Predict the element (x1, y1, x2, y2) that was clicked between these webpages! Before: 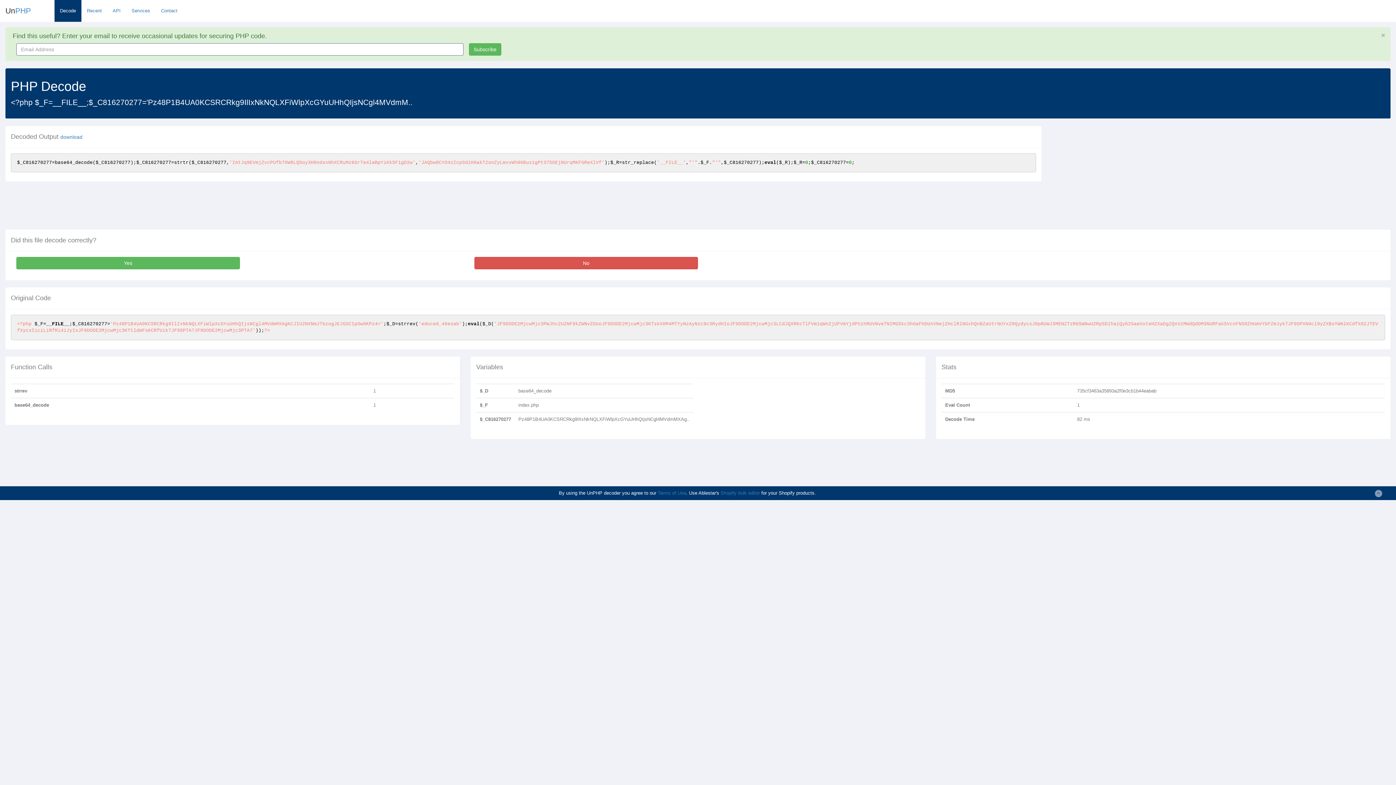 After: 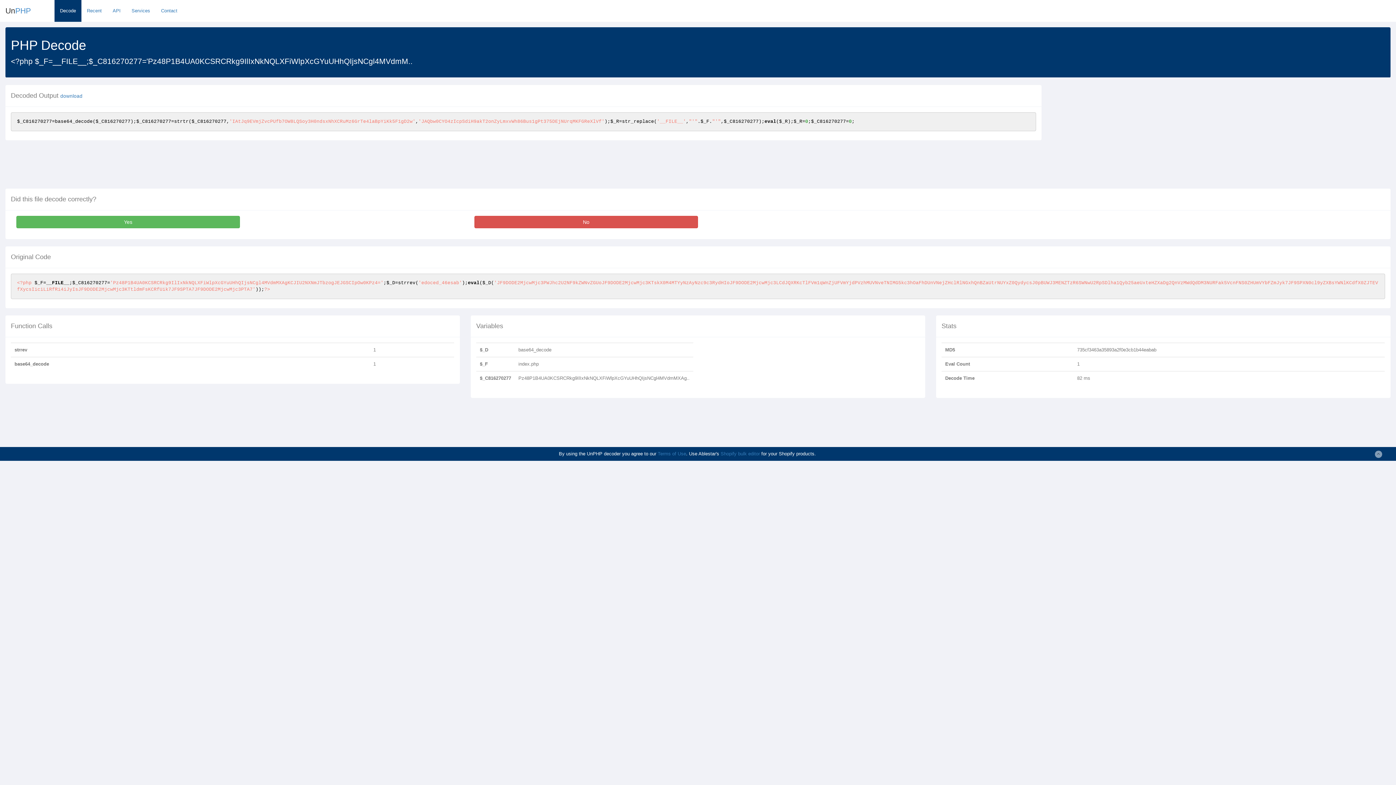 Action: bbox: (469, 43, 501, 55) label: Subscribe